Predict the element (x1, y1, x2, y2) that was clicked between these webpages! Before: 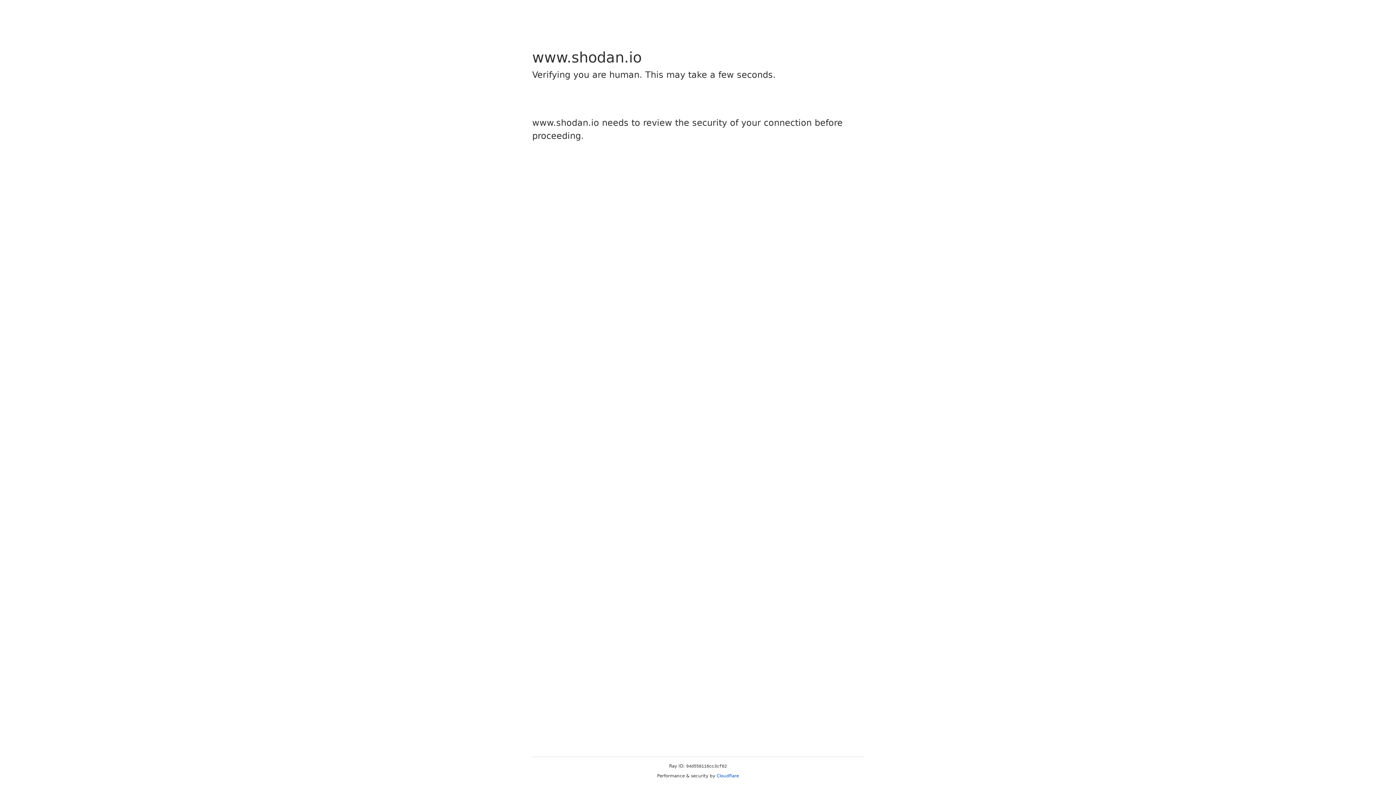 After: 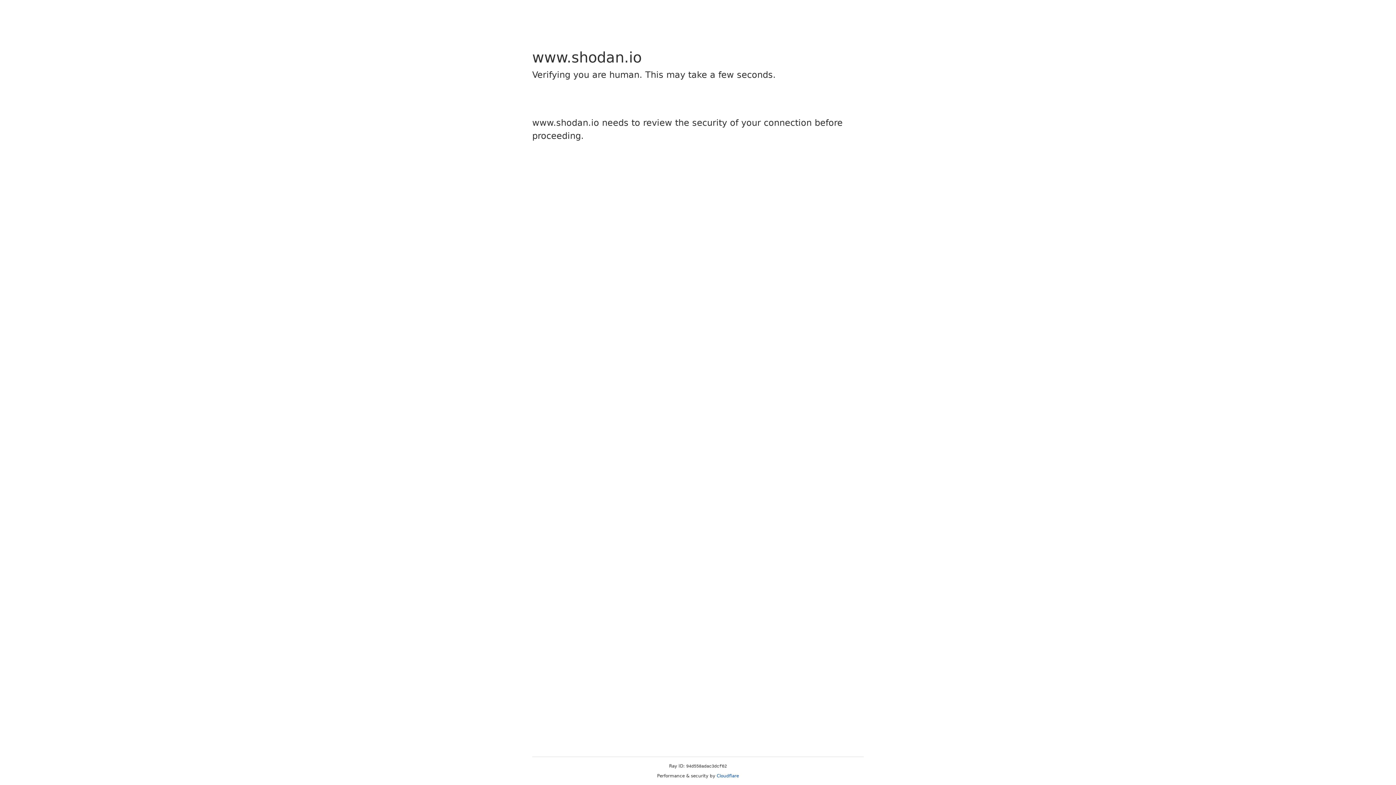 Action: label: Cloudflare bbox: (716, 773, 739, 778)